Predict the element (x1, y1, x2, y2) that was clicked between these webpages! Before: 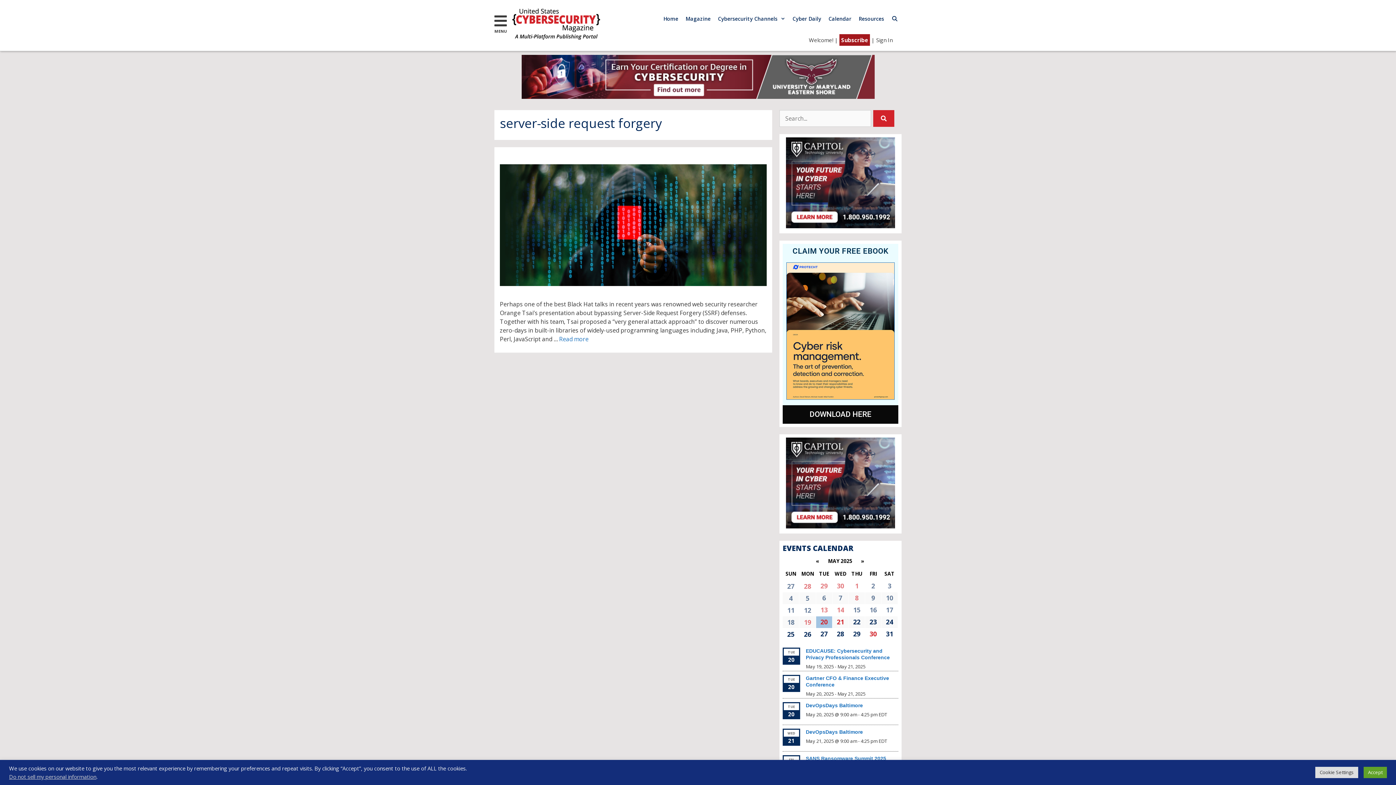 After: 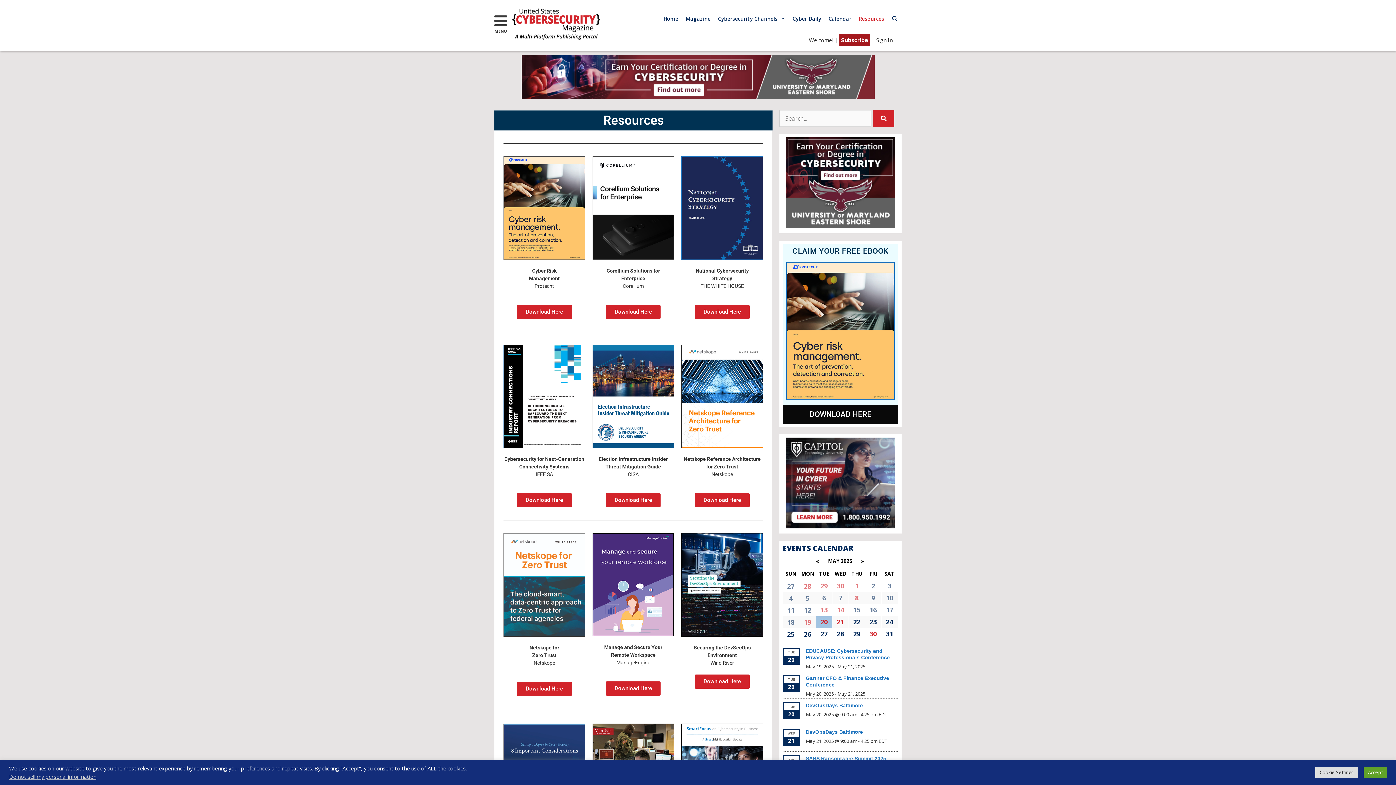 Action: label: Resources bbox: (855, 10, 888, 27)